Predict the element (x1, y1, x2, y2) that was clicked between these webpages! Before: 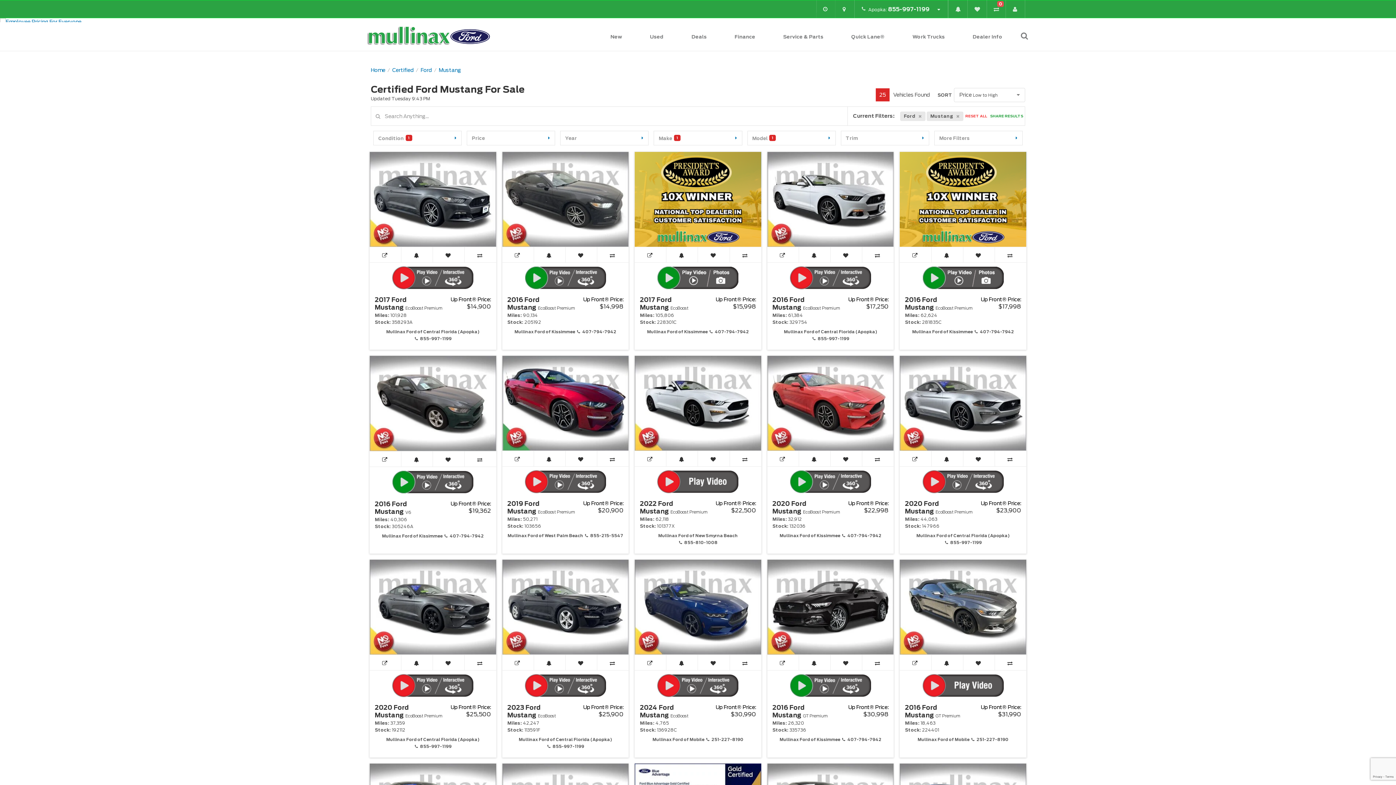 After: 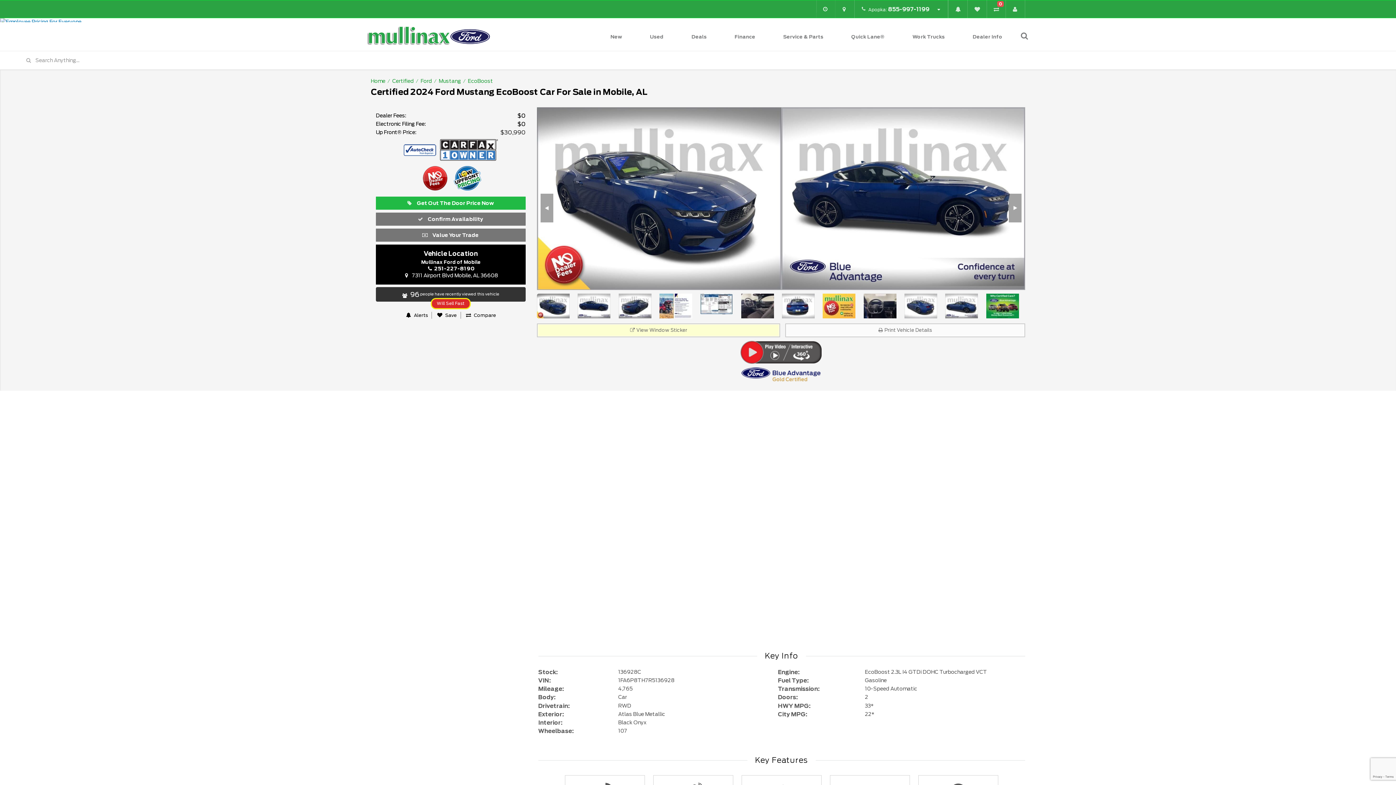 Action: bbox: (640, 704, 688, 719) label: 2024 Ford
Mustang EcoBoost